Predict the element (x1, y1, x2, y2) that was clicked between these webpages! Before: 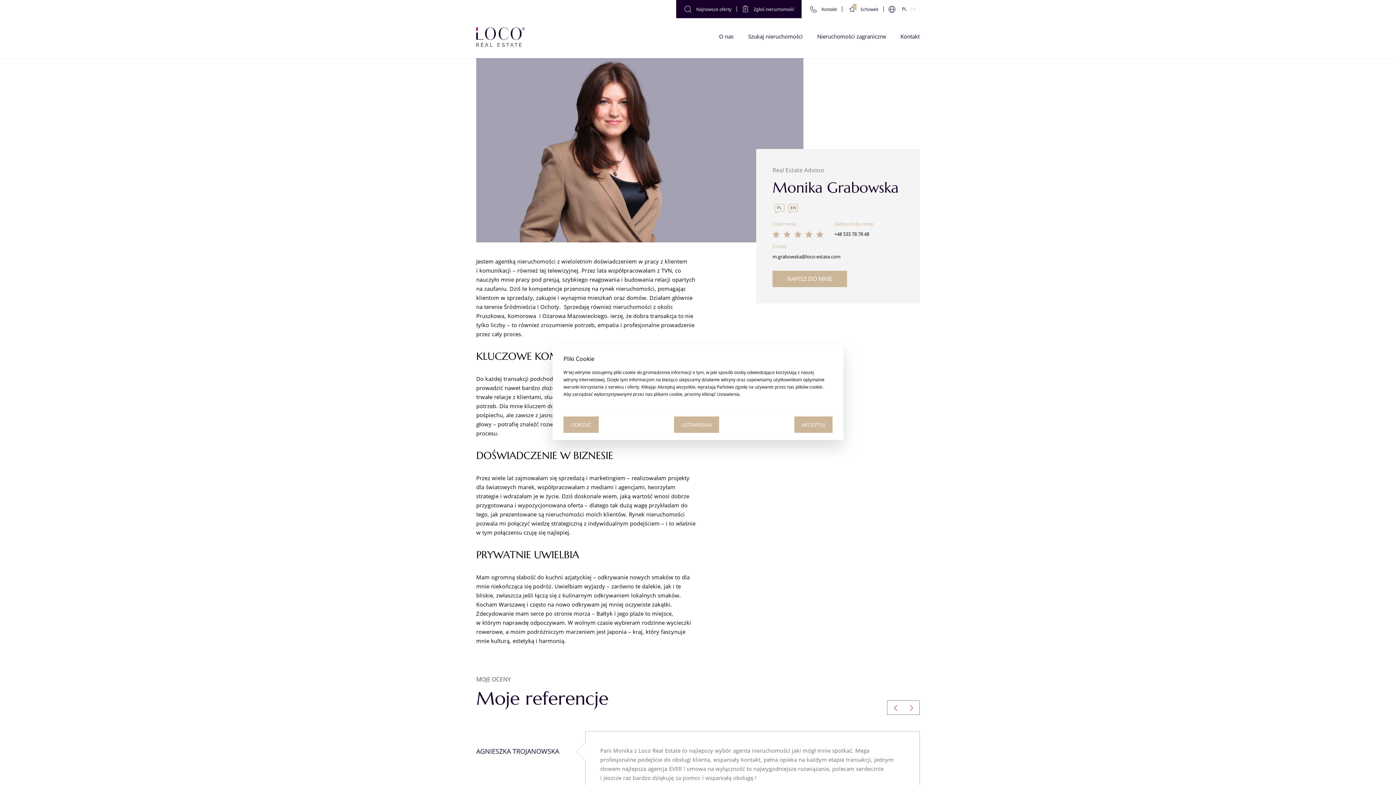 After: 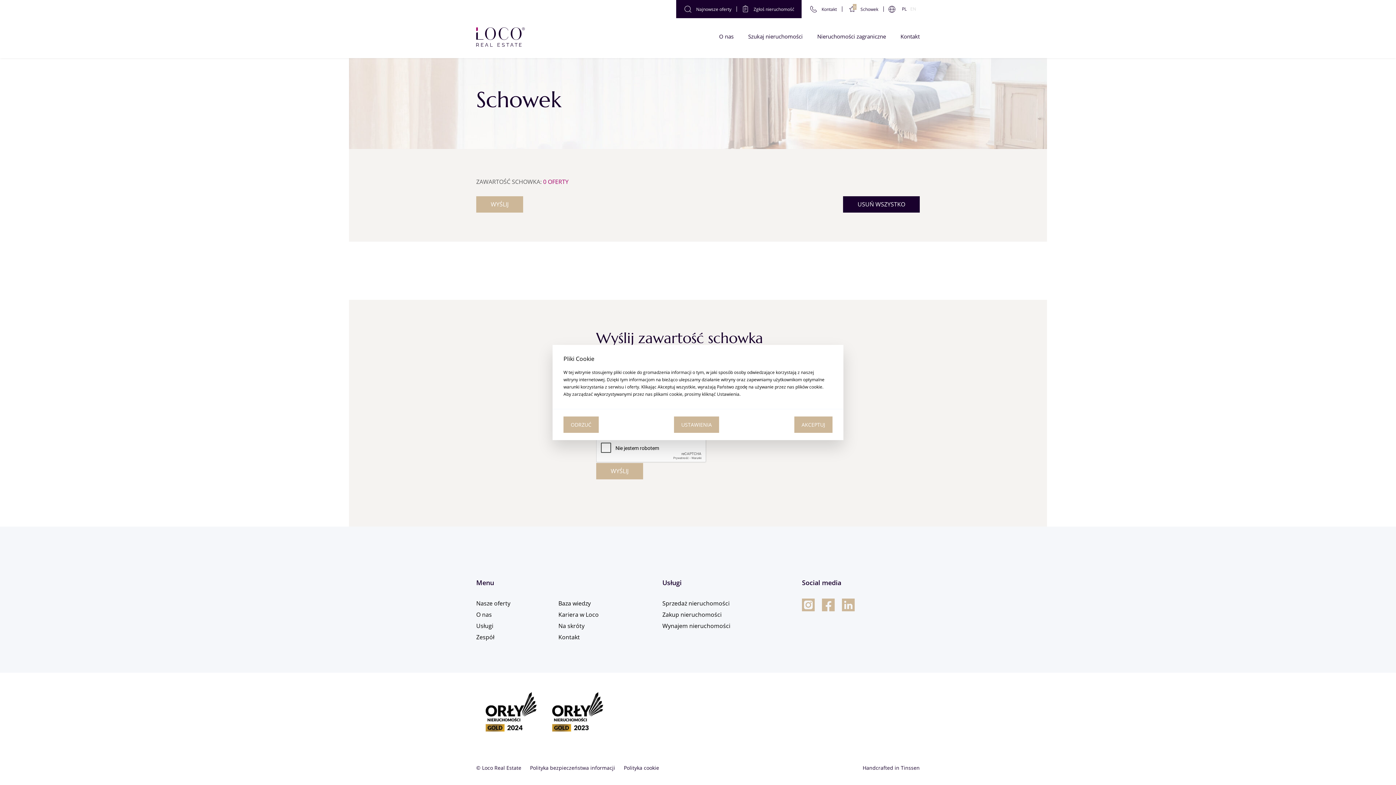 Action: bbox: (842, 0, 884, 18) label: 0
Schowek